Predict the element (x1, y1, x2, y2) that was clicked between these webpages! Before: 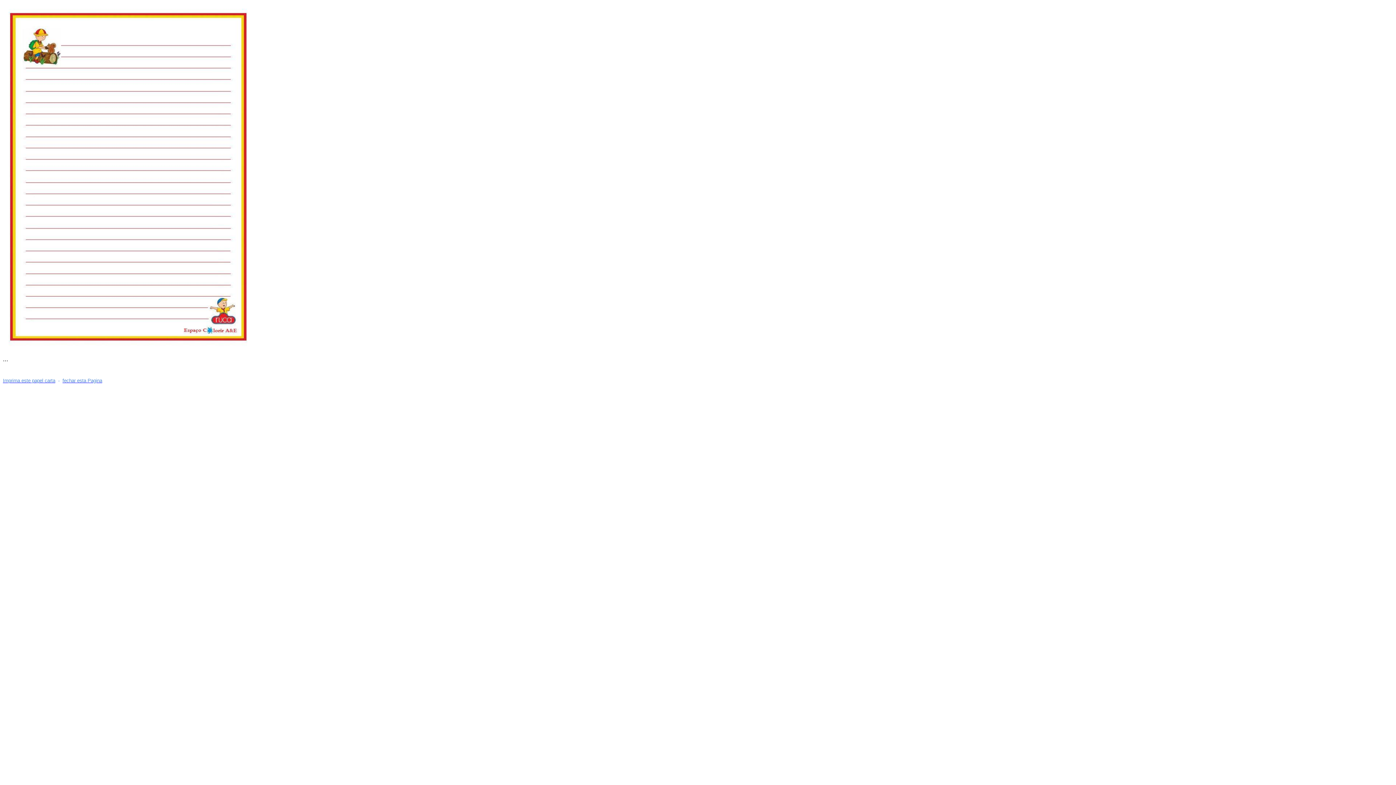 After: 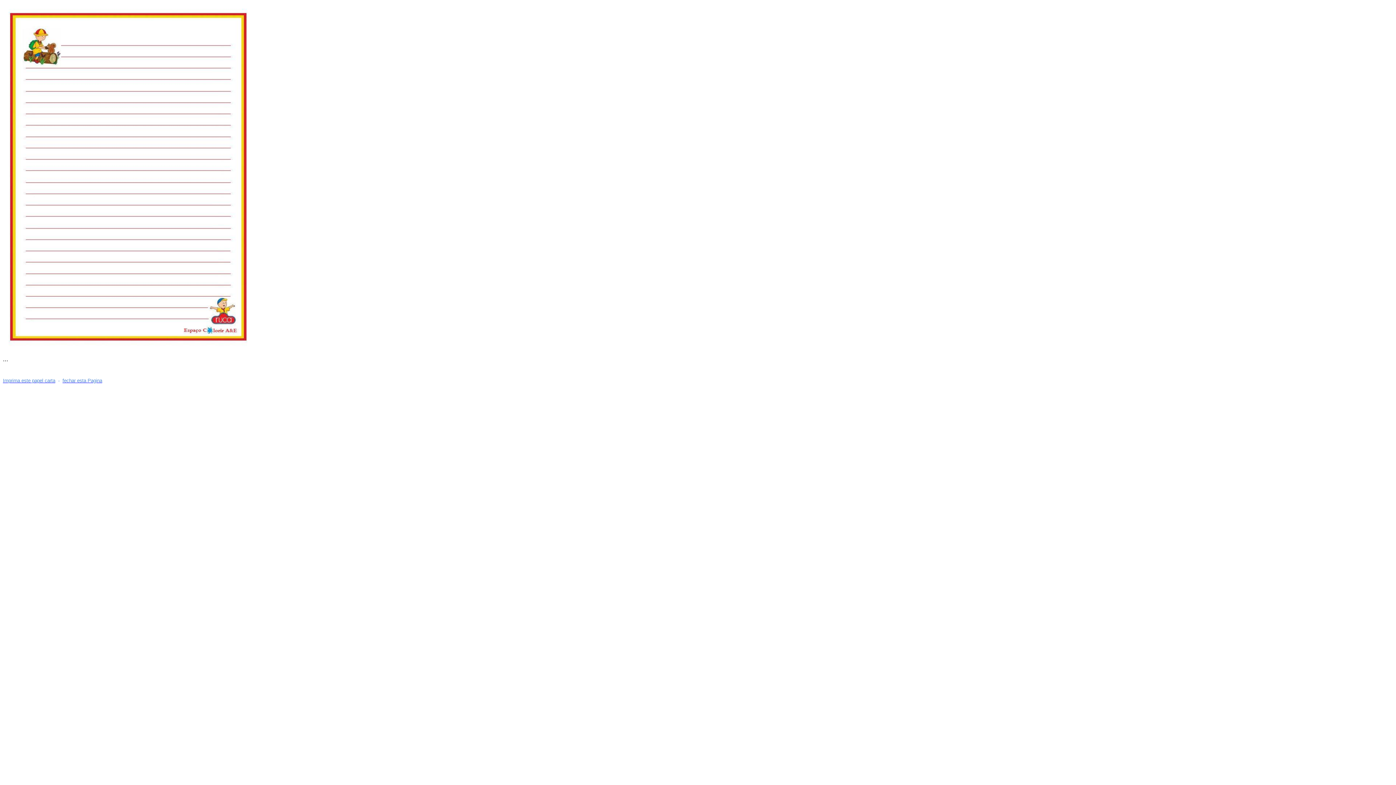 Action: bbox: (62, 378, 102, 383) label: fechar esta Pagina